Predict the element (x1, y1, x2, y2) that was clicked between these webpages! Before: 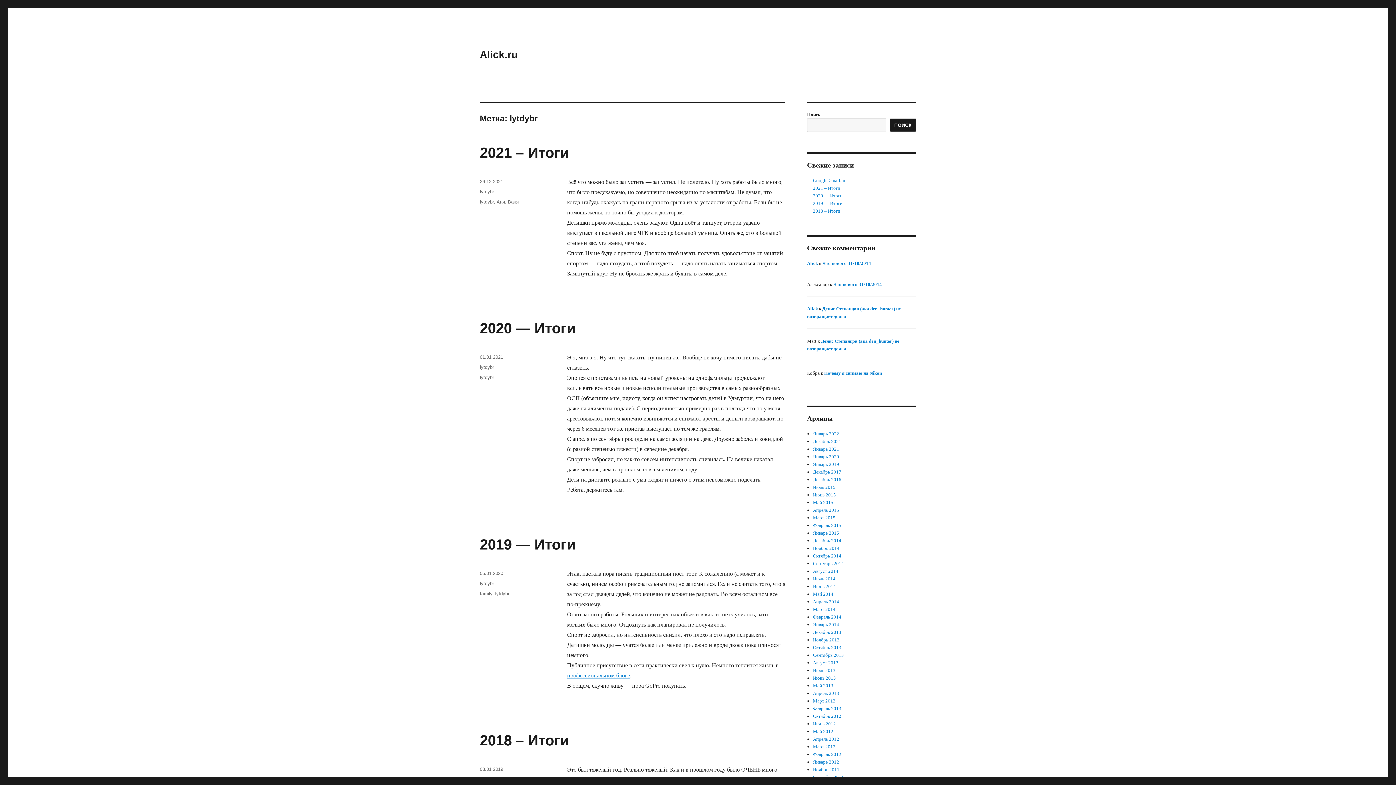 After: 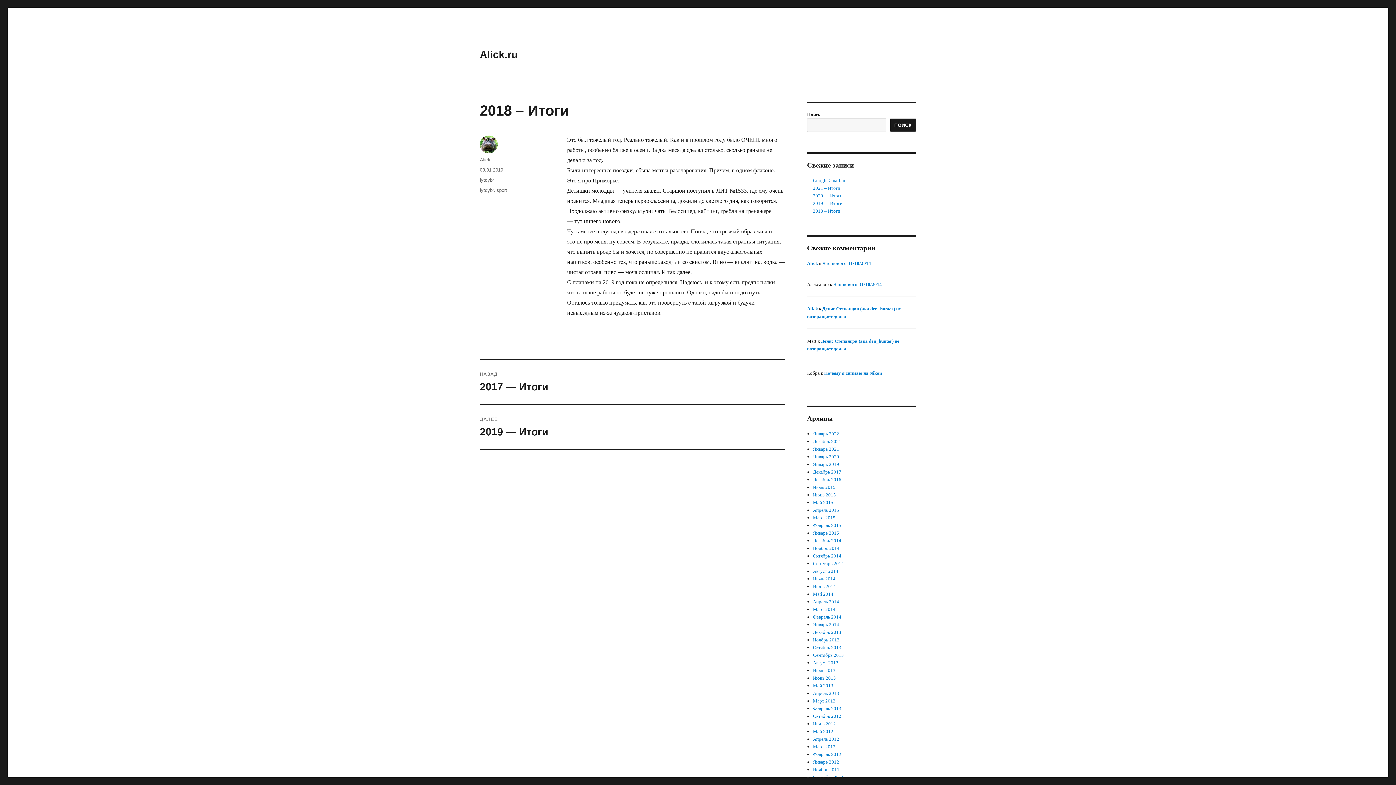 Action: label: 2018 – Итоги bbox: (813, 208, 840, 213)